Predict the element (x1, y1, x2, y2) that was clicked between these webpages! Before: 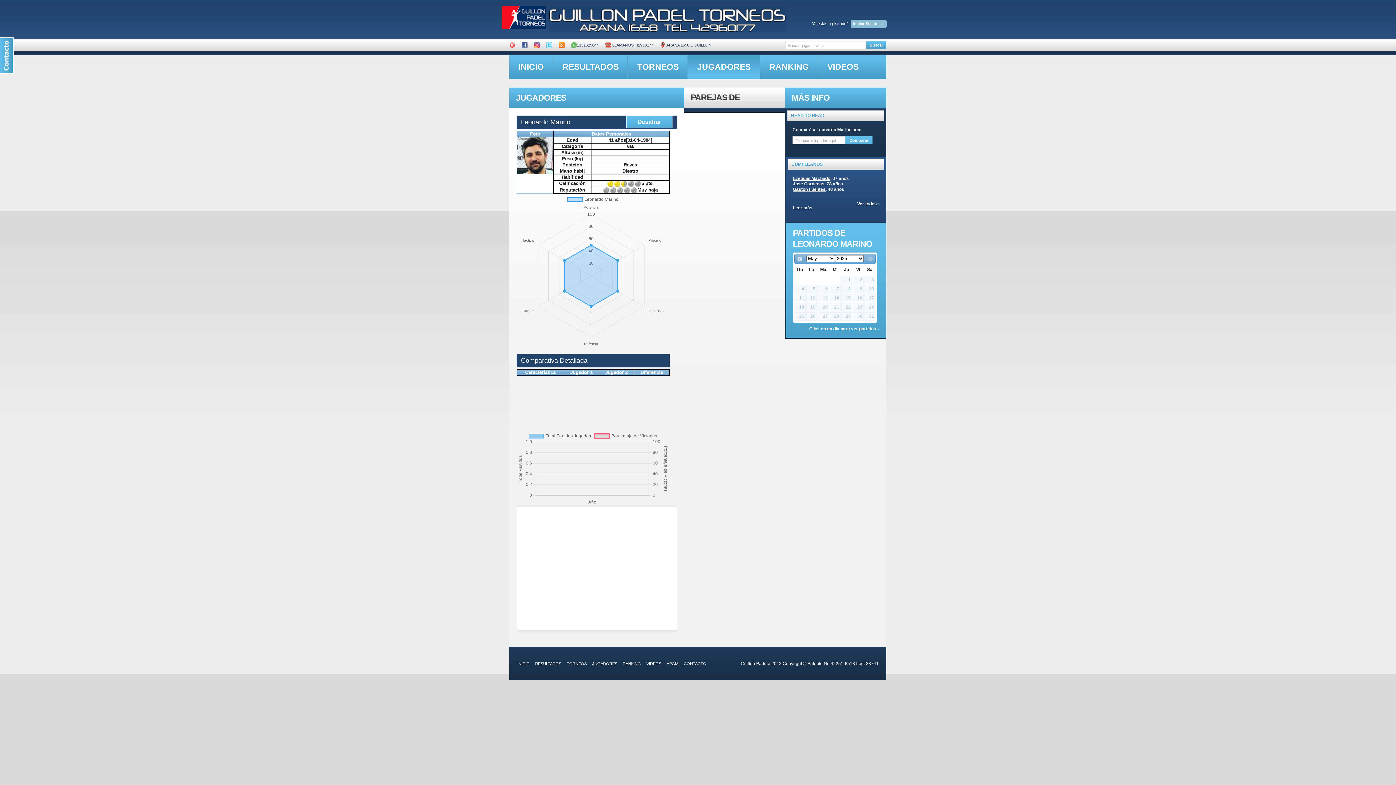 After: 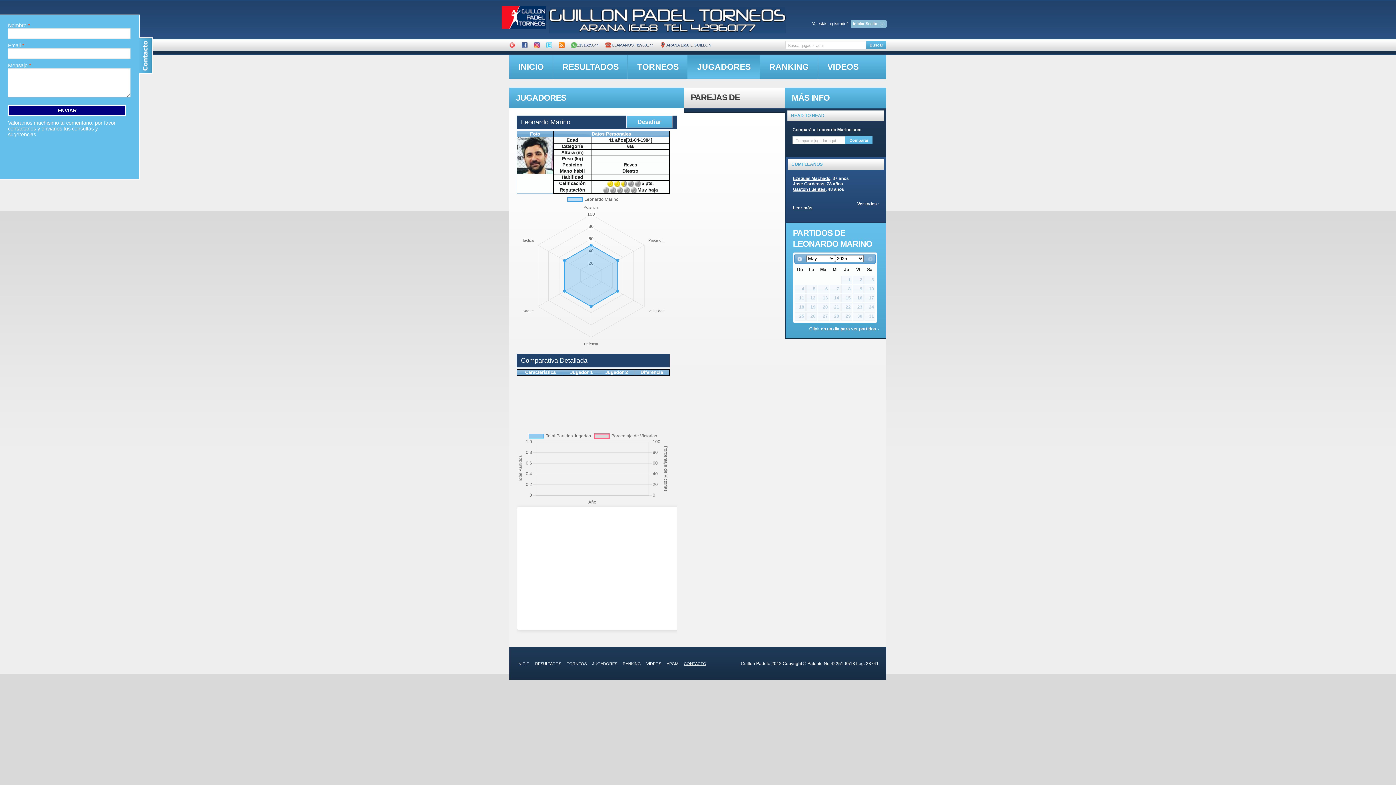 Action: label: CONTACTO bbox: (684, 661, 706, 666)